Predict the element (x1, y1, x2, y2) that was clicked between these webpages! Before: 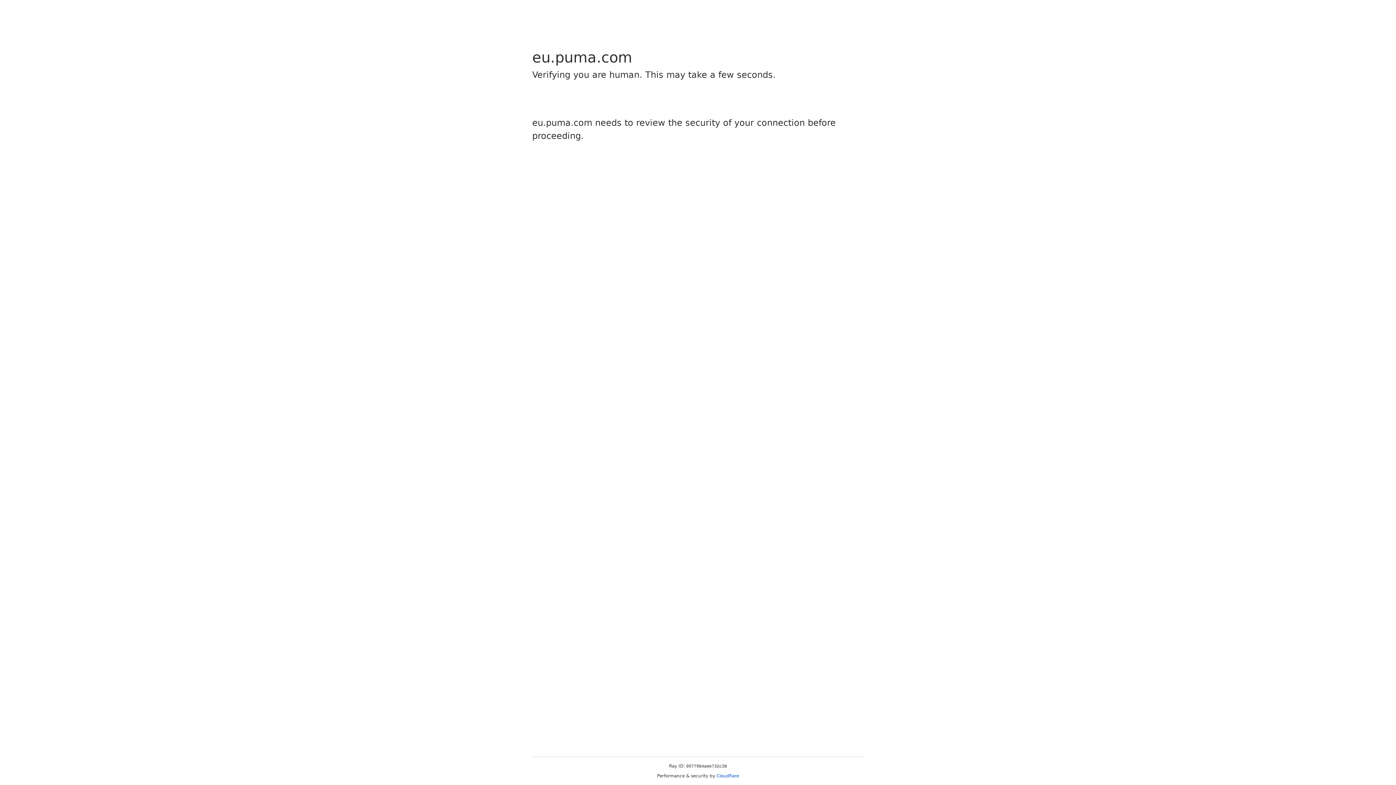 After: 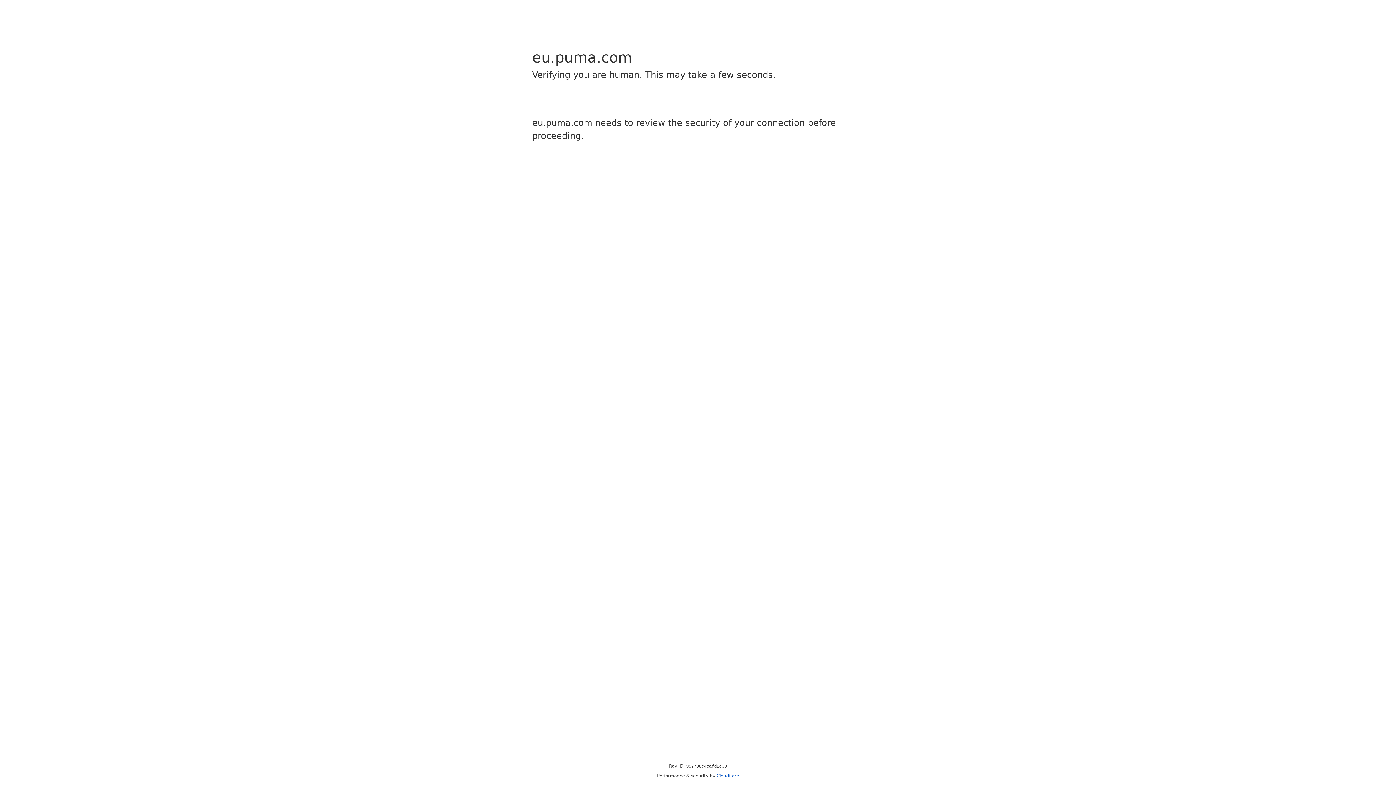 Action: label: Cloudflare bbox: (716, 773, 739, 778)